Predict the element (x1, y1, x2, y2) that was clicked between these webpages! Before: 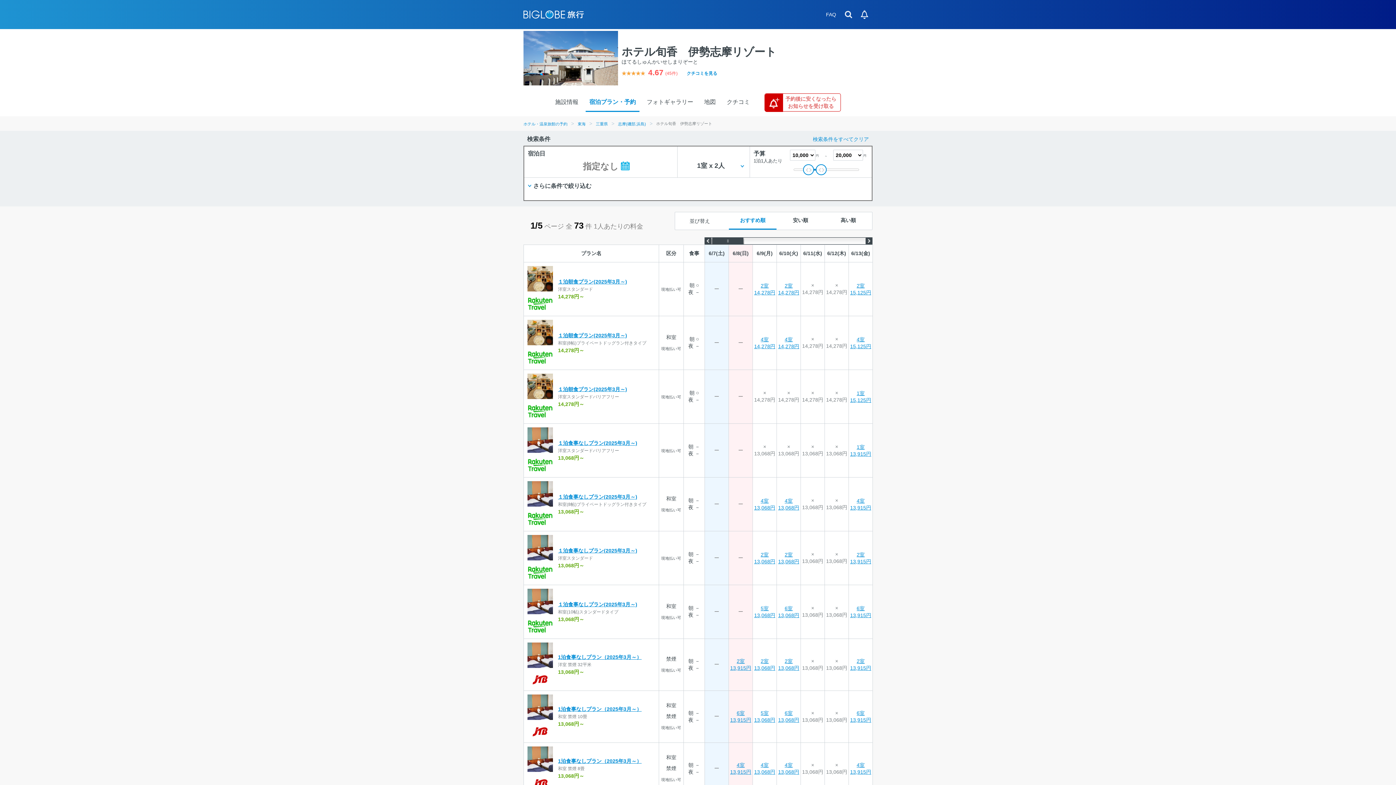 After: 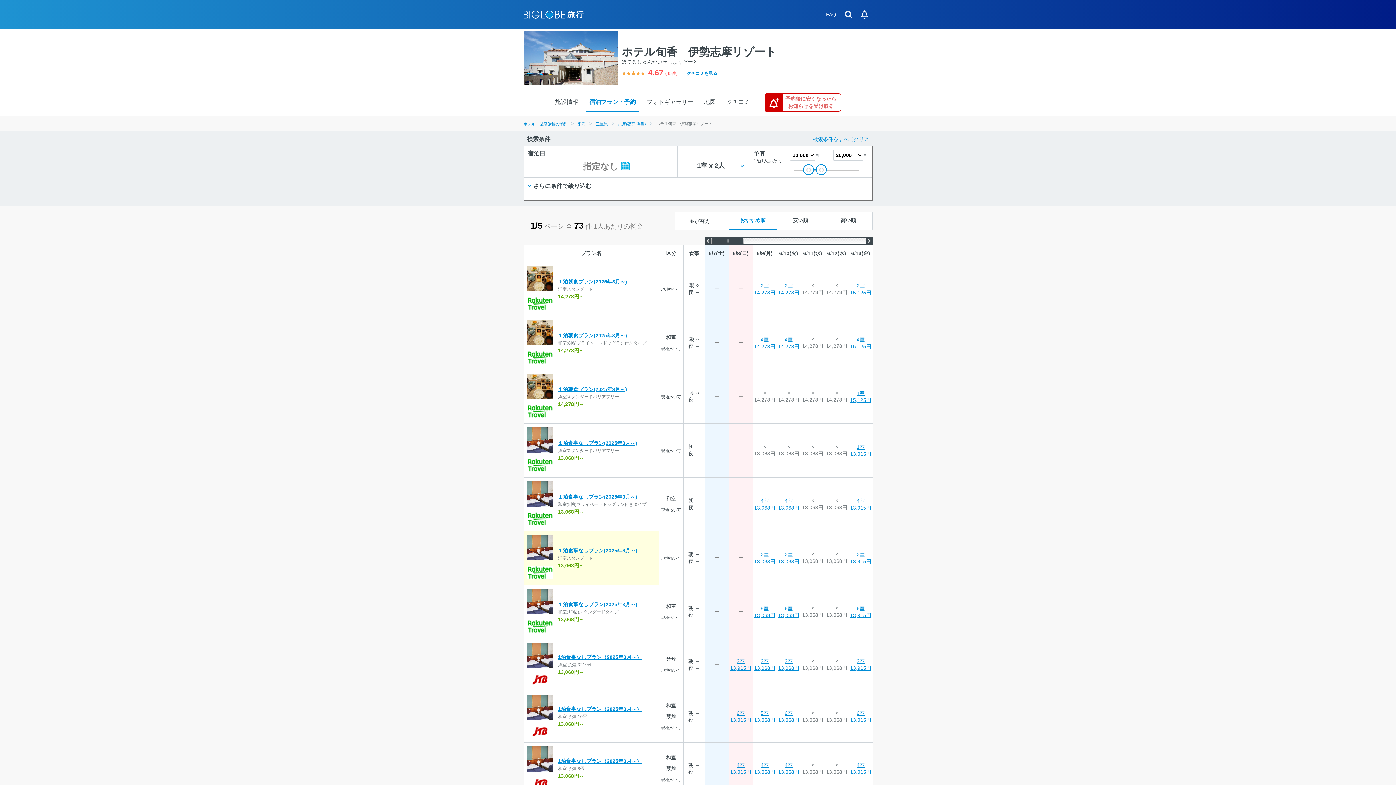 Action: bbox: (524, 531, 658, 585) label:  
１泊食事なしプラン(2025年3月～)
洋室スタンダード
13,068円～